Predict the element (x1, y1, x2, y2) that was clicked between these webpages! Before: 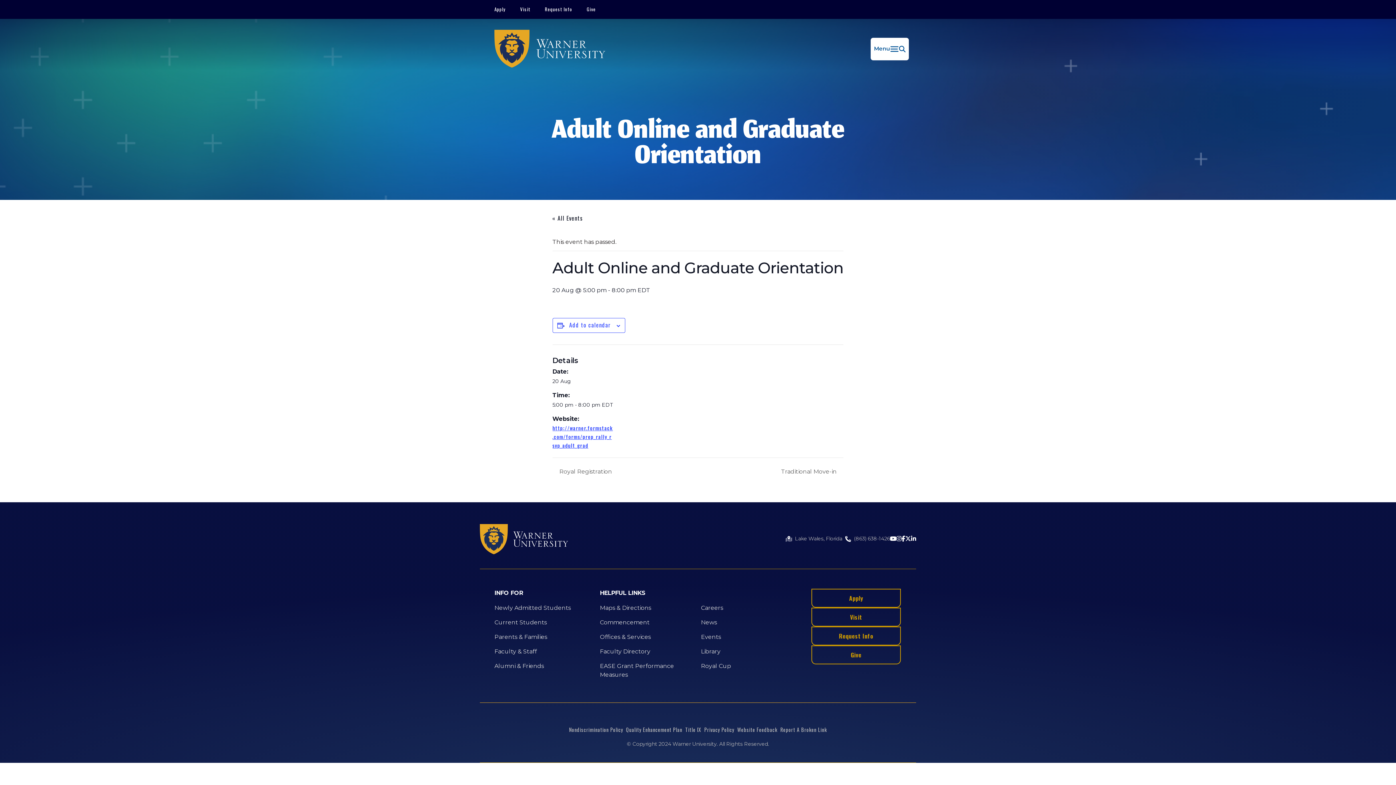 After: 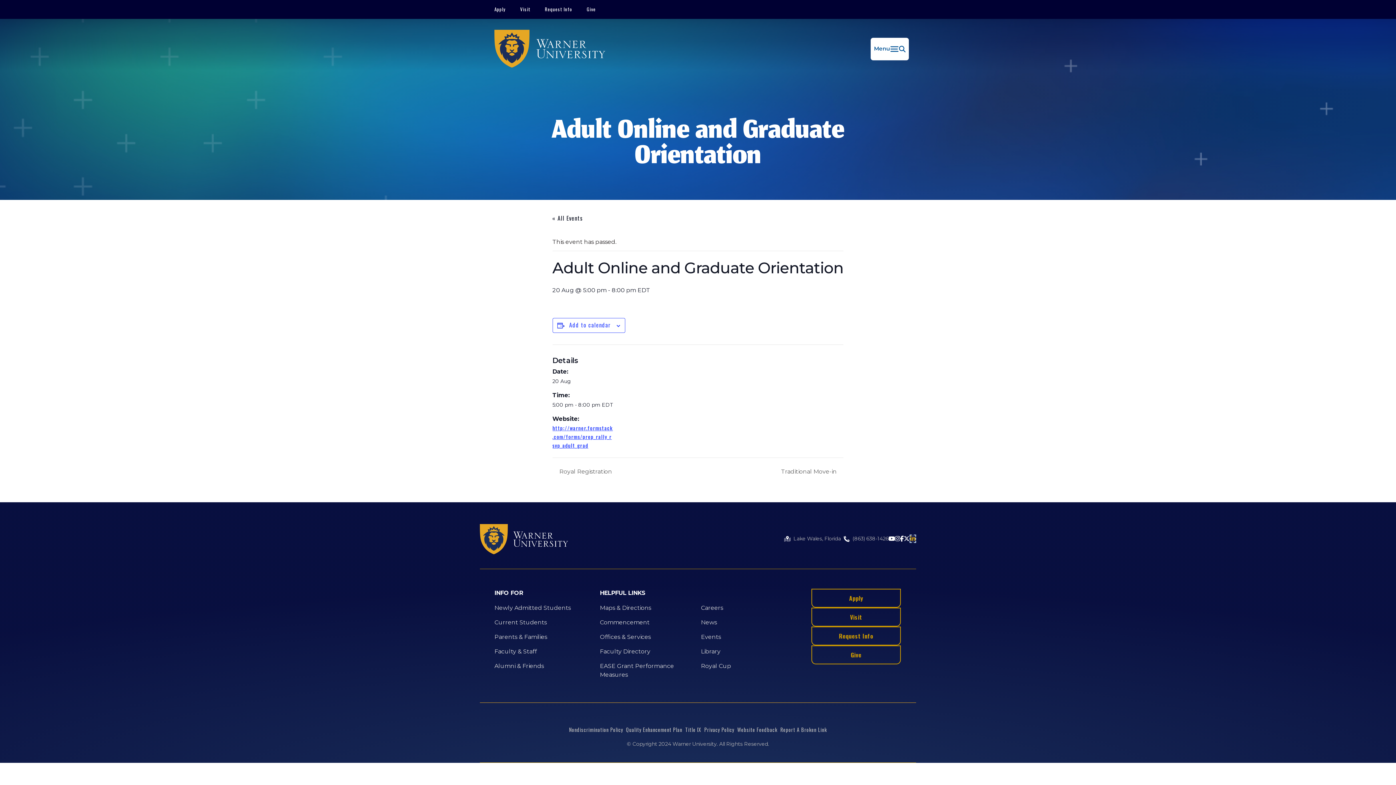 Action: bbox: (911, 535, 916, 543) label: LinkedIn